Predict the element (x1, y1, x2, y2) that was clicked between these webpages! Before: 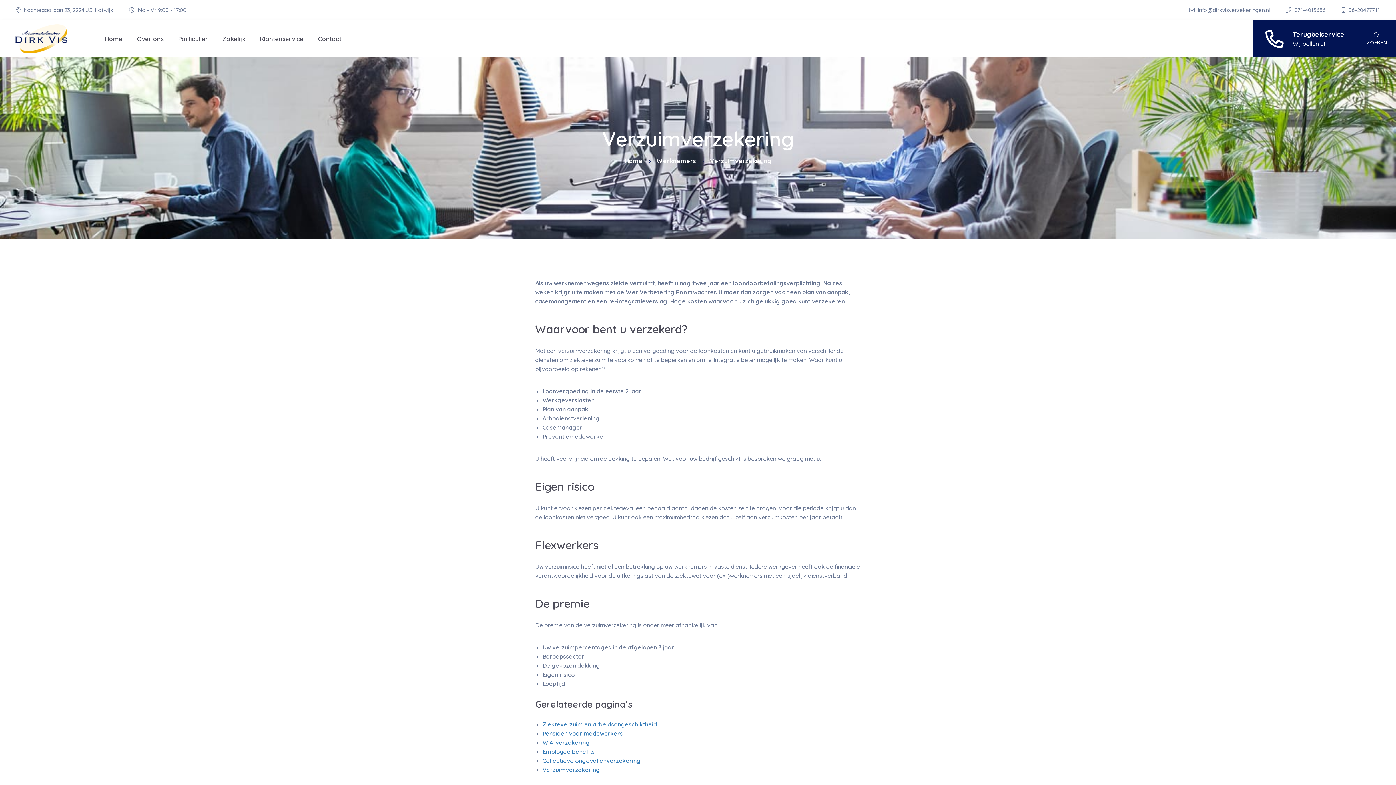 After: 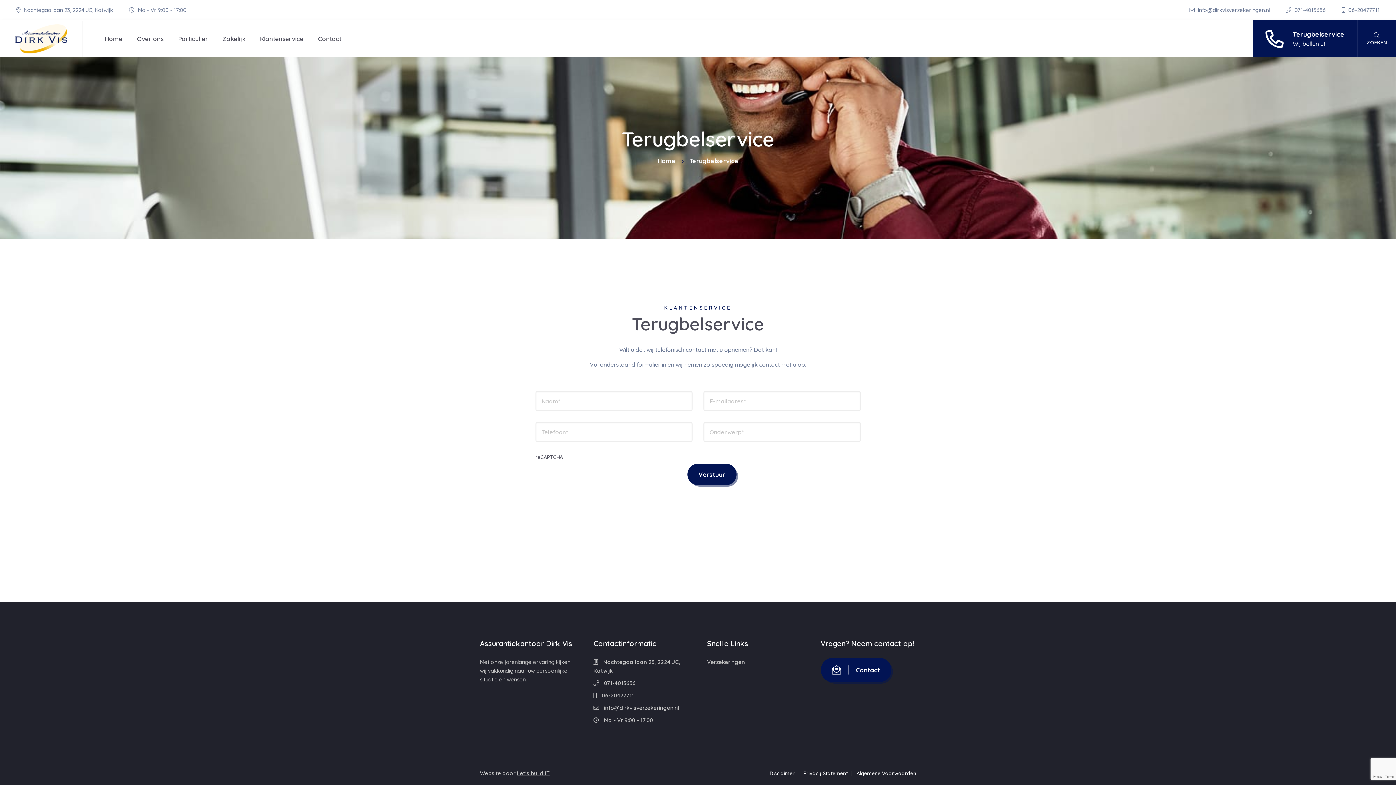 Action: bbox: (1253, 20, 1357, 57) label: Terugbelservice
Wij bellen u!